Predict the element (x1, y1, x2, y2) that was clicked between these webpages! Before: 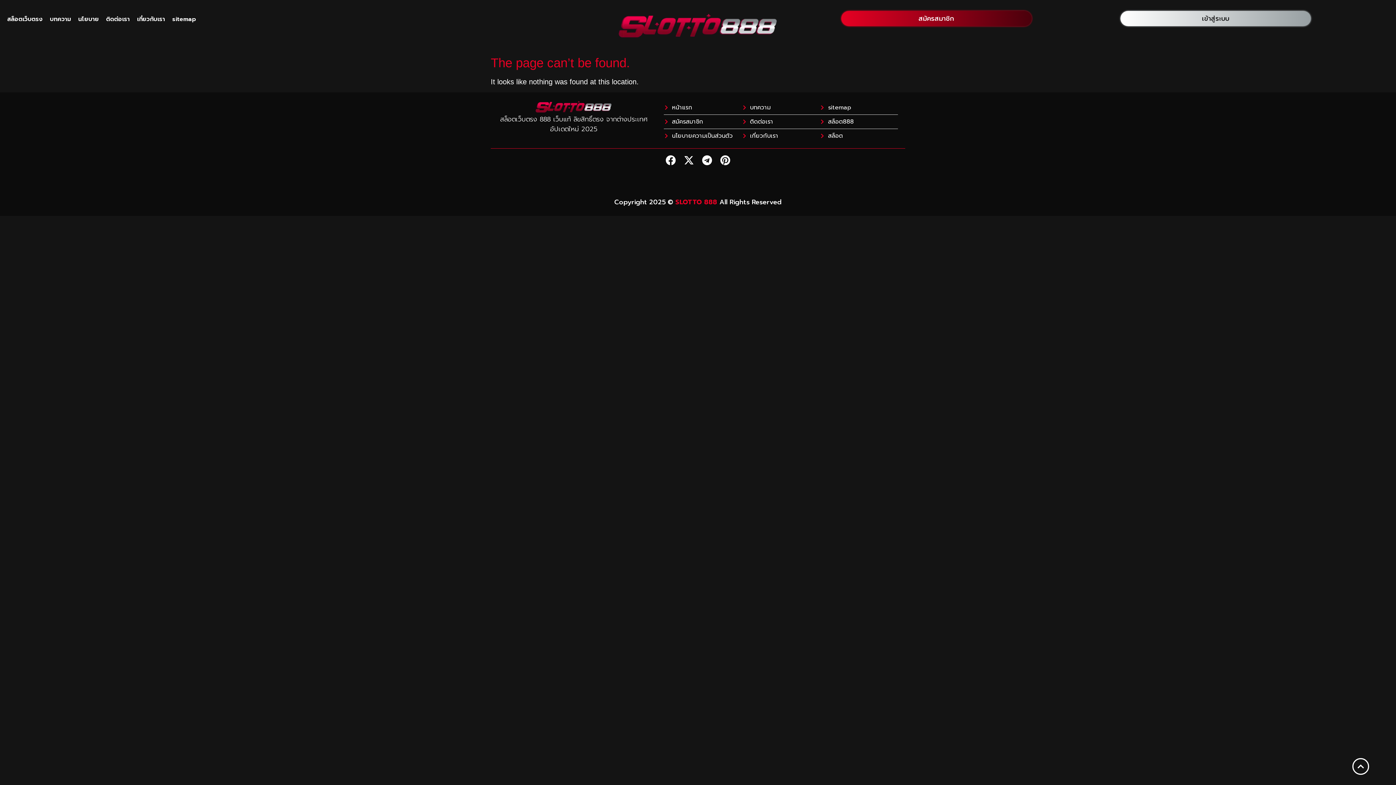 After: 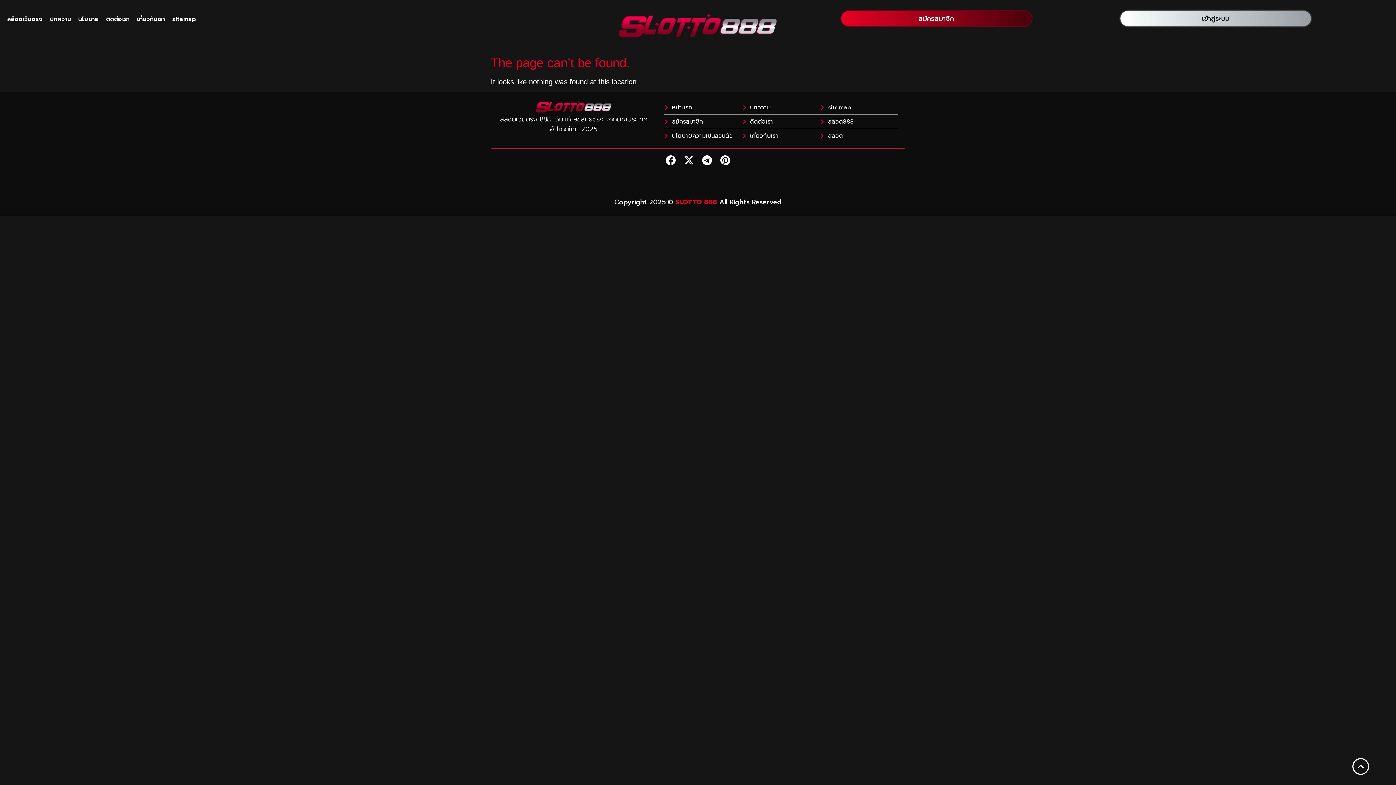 Action: label: สมัครสมาชิก bbox: (664, 117, 742, 126)